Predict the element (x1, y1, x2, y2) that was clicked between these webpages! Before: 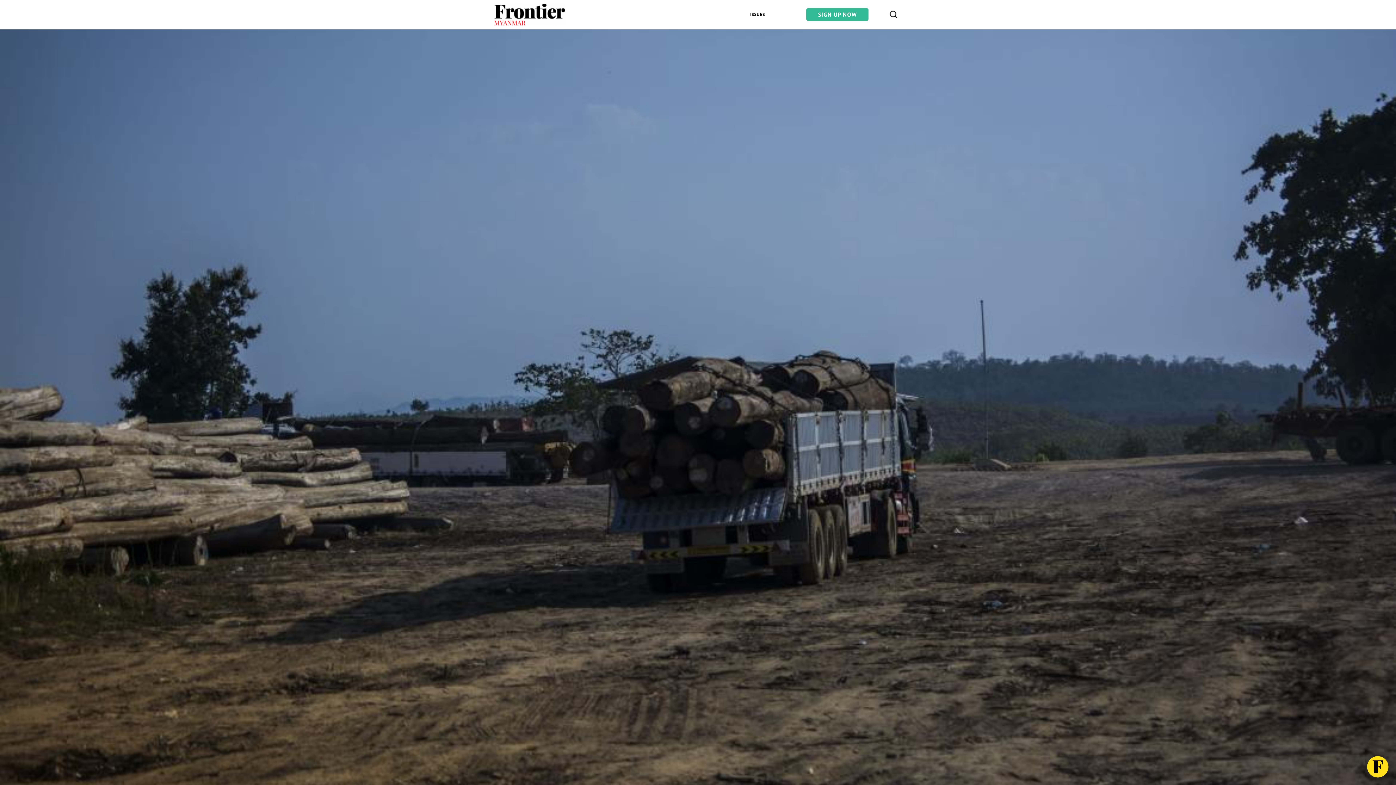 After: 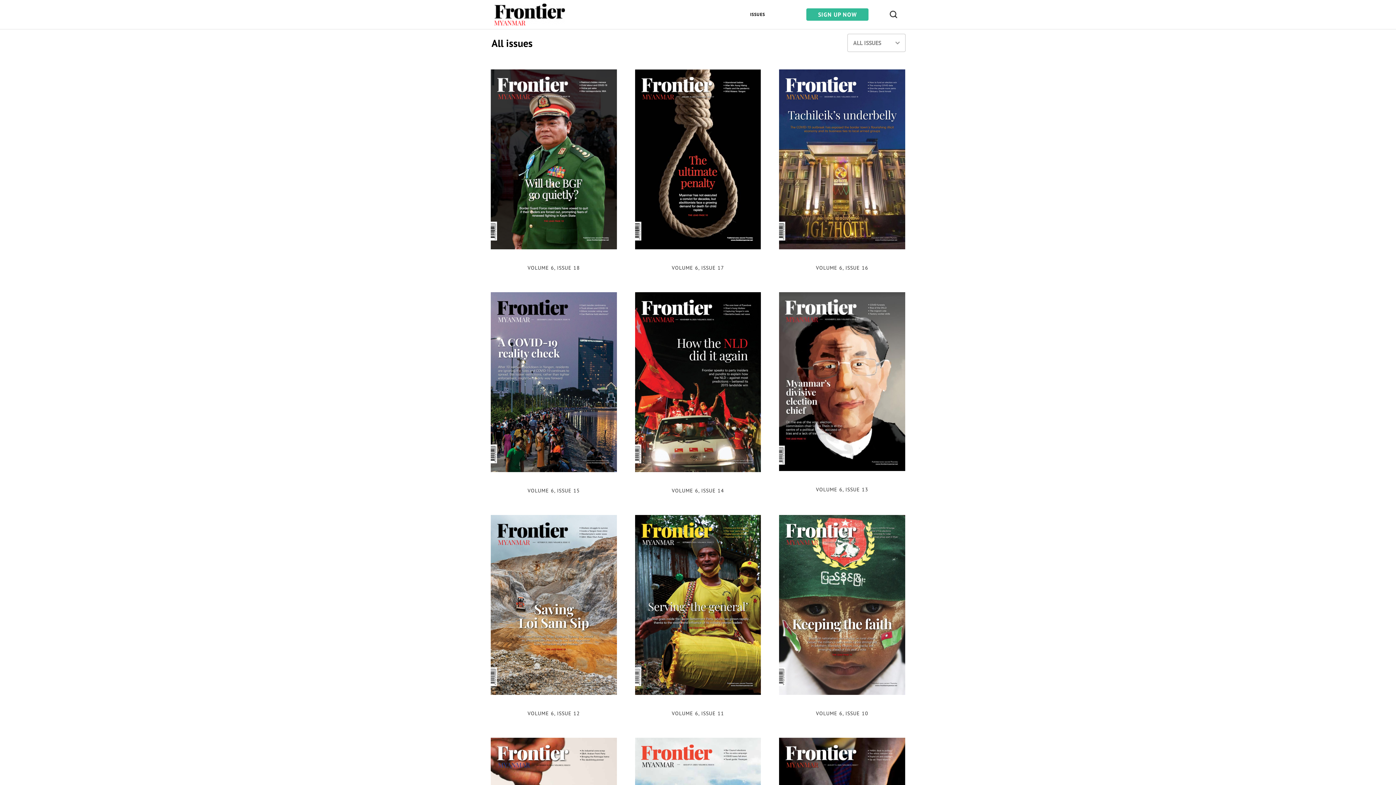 Action: bbox: (743, 5, 772, 23) label: ISSUES